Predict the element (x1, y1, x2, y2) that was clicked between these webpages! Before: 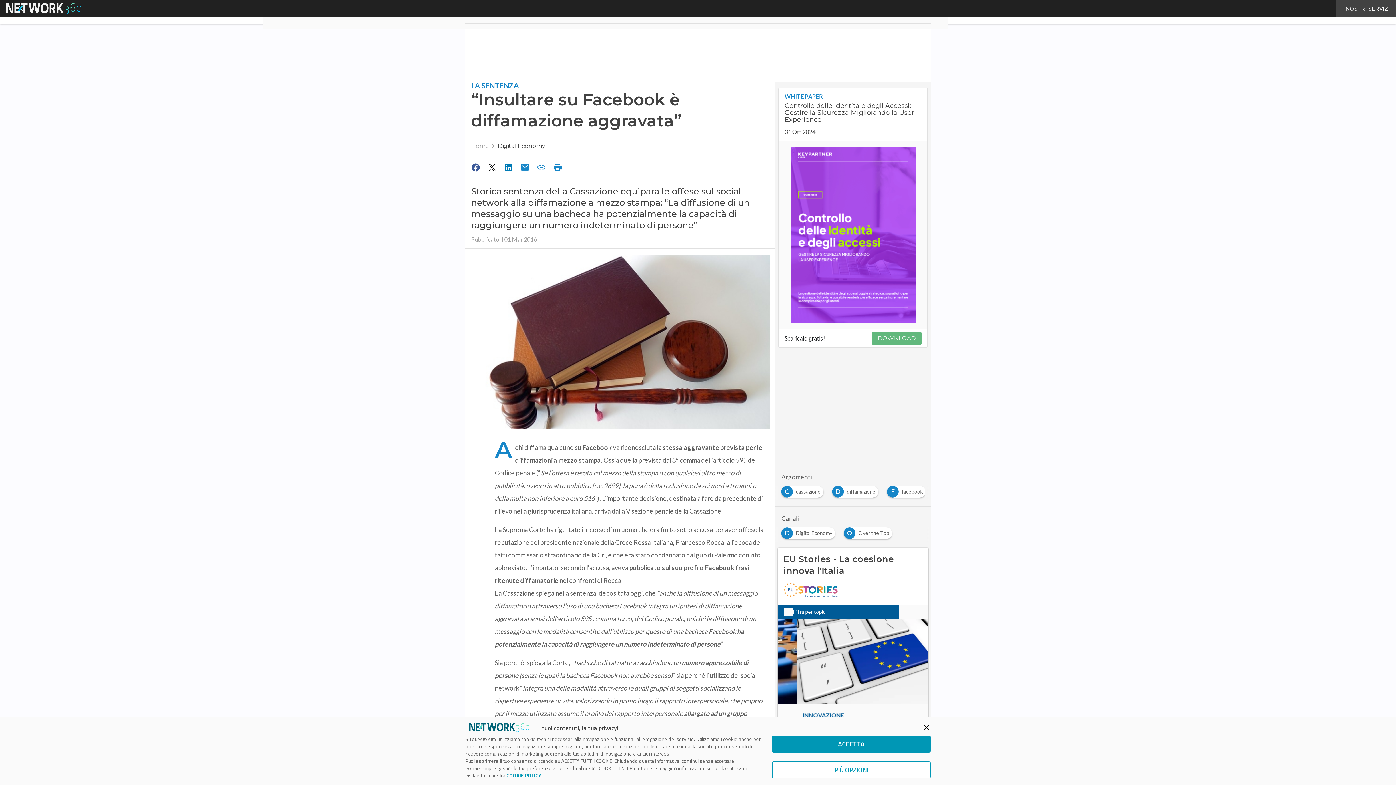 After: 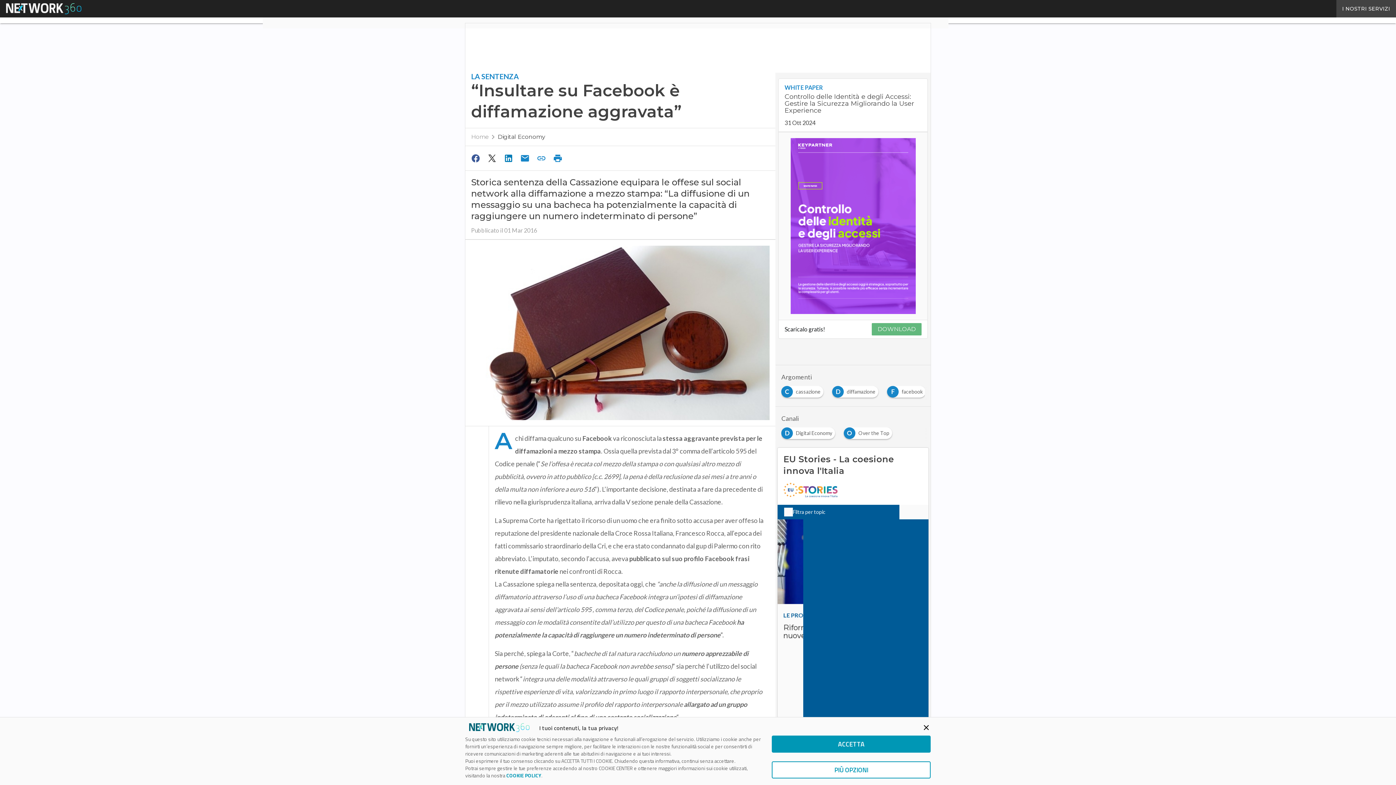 Action: bbox: (468, 160, 484, 174)